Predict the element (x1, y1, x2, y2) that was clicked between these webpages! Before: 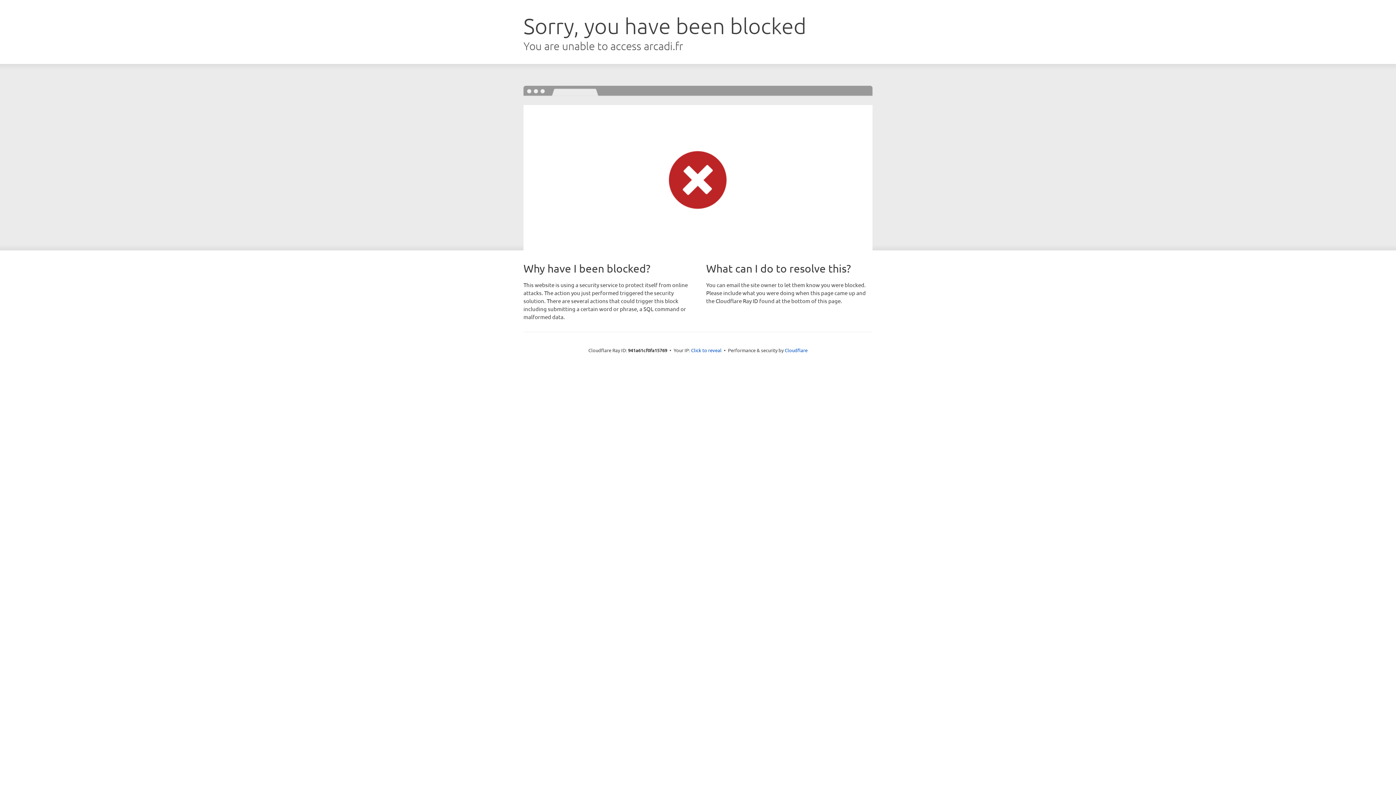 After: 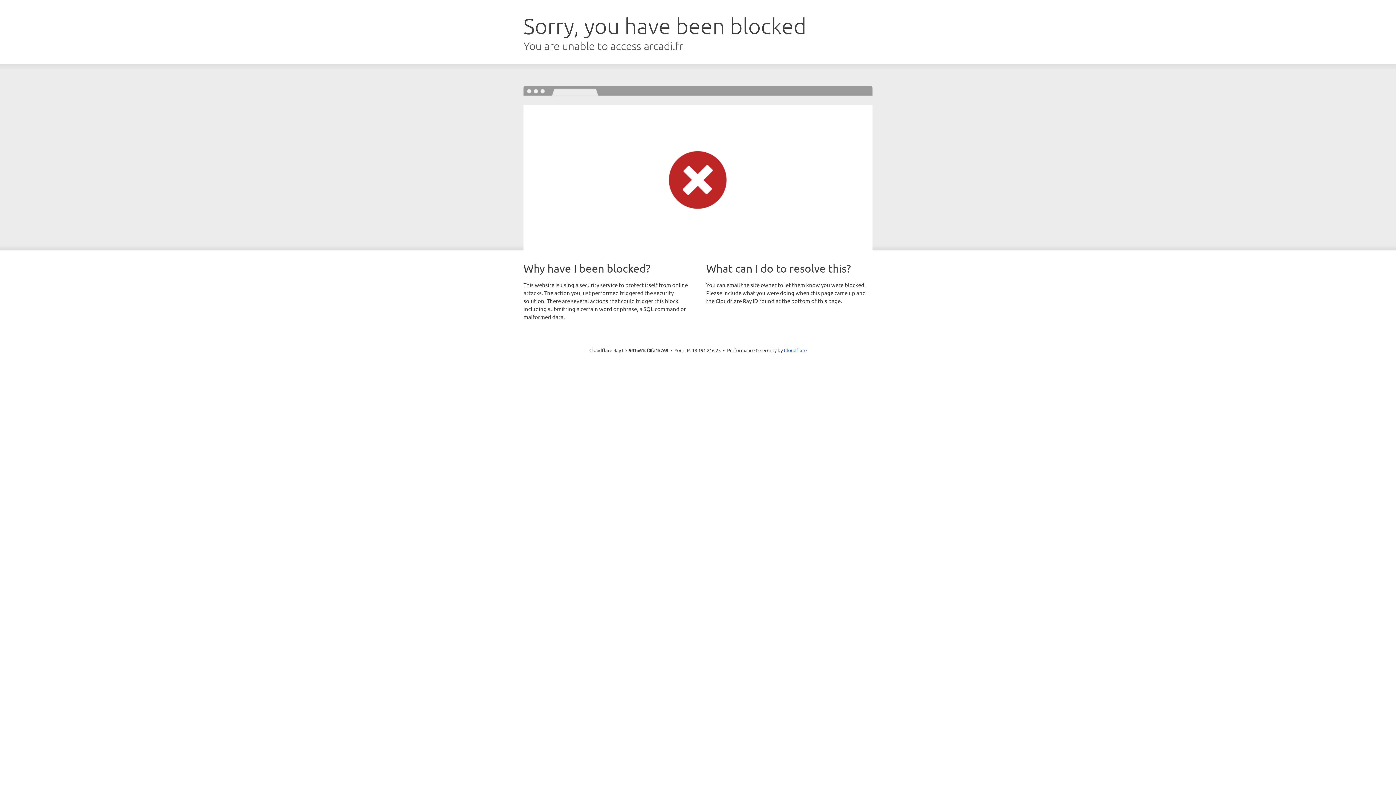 Action: label: Click to reveal bbox: (691, 346, 721, 353)